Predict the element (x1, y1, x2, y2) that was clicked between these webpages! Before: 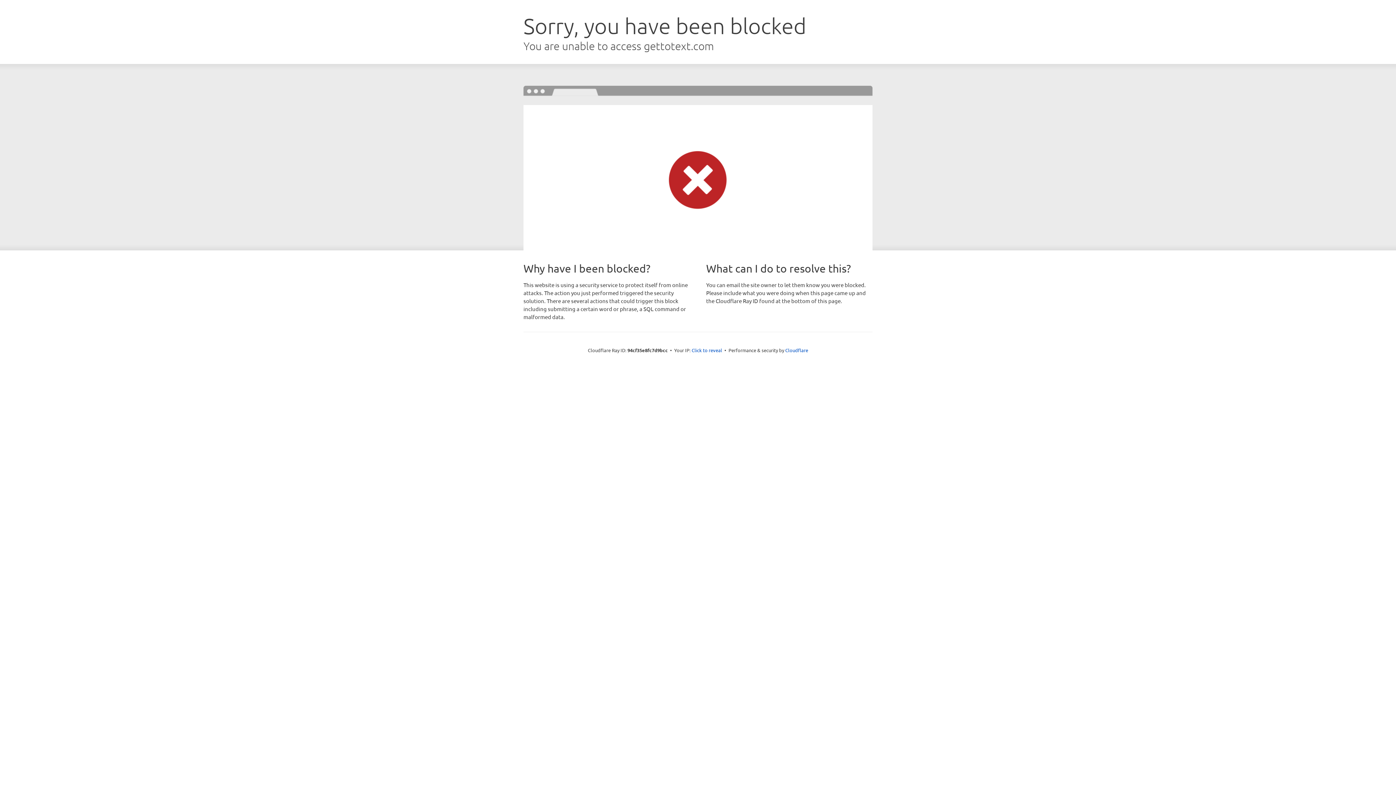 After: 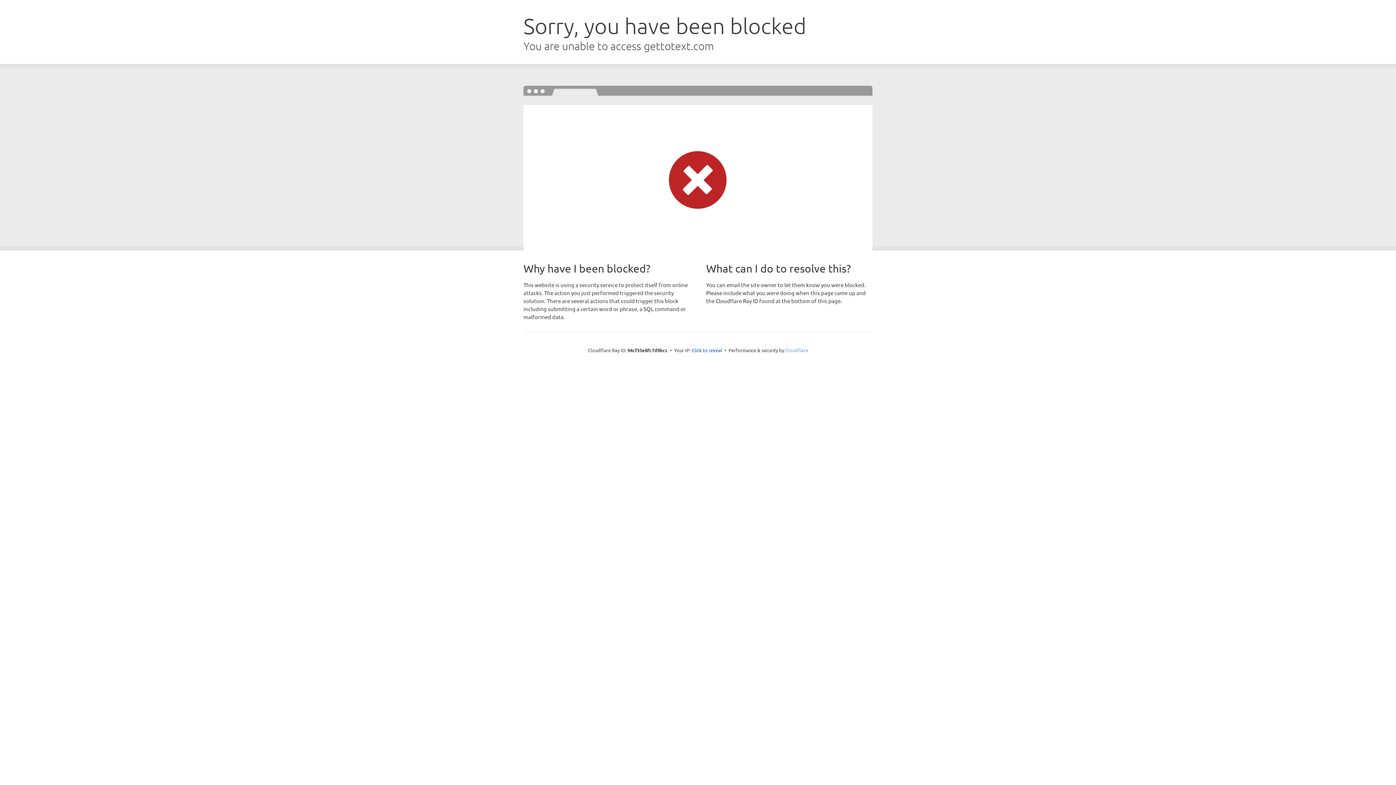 Action: label: Cloudflare bbox: (785, 347, 808, 353)